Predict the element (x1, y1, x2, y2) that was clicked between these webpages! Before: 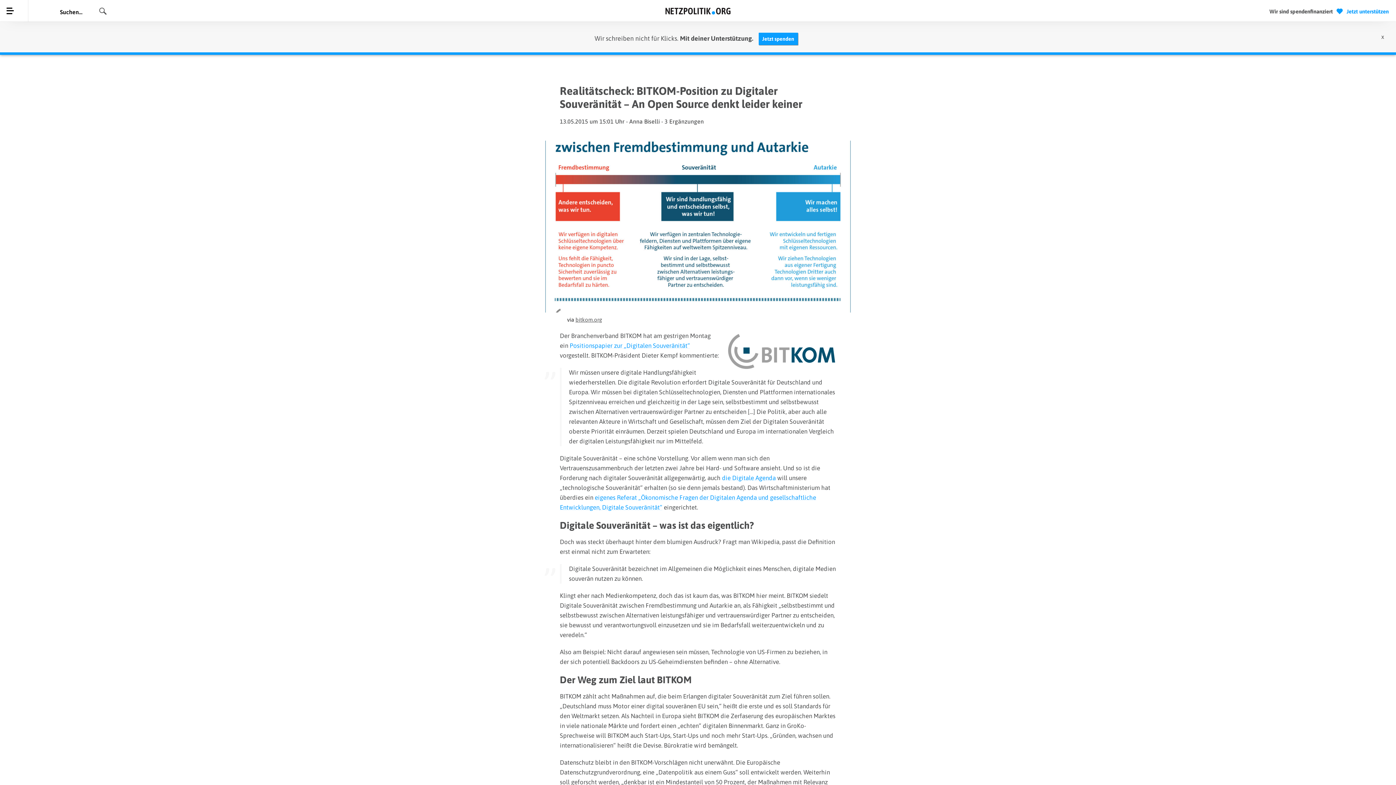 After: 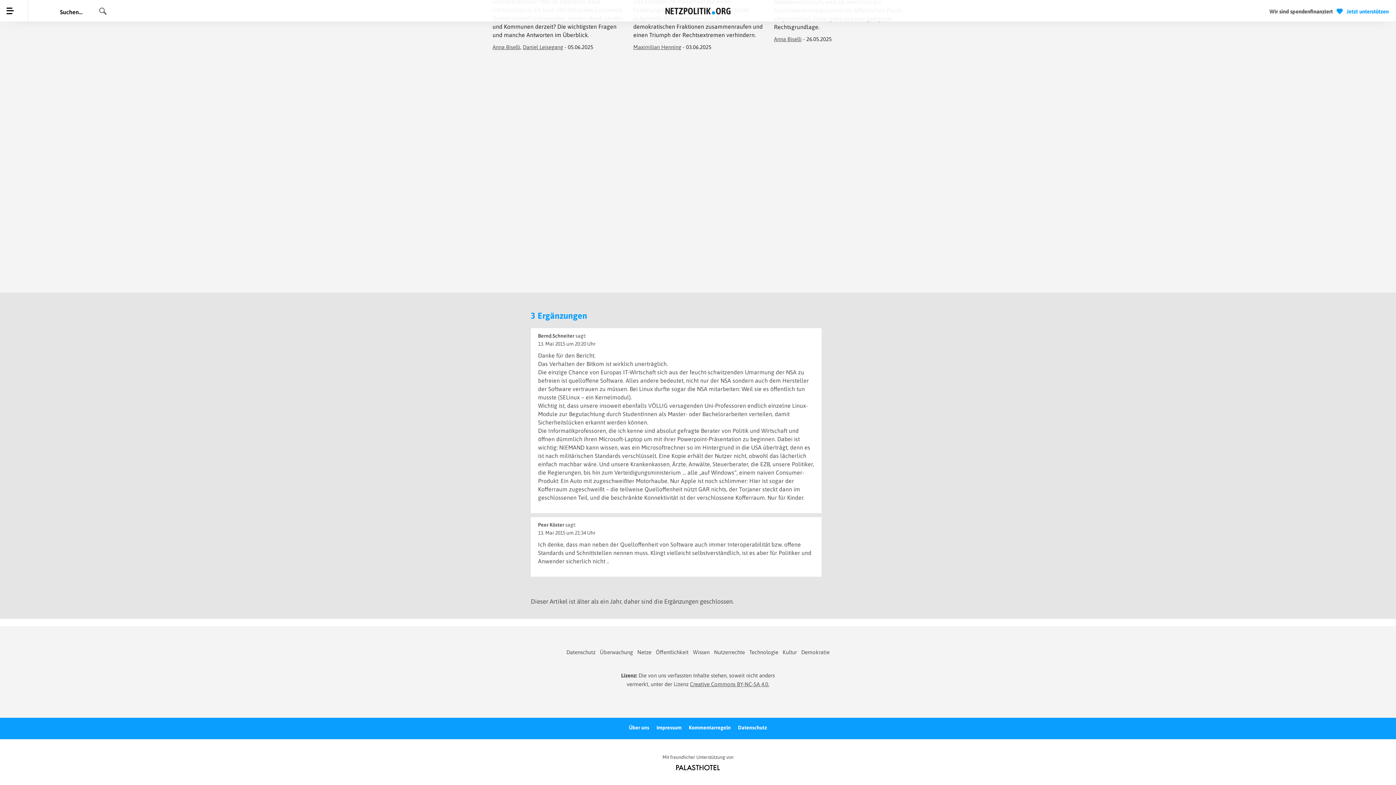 Action: bbox: (664, 118, 704, 124) label: 3 Ergänzungen